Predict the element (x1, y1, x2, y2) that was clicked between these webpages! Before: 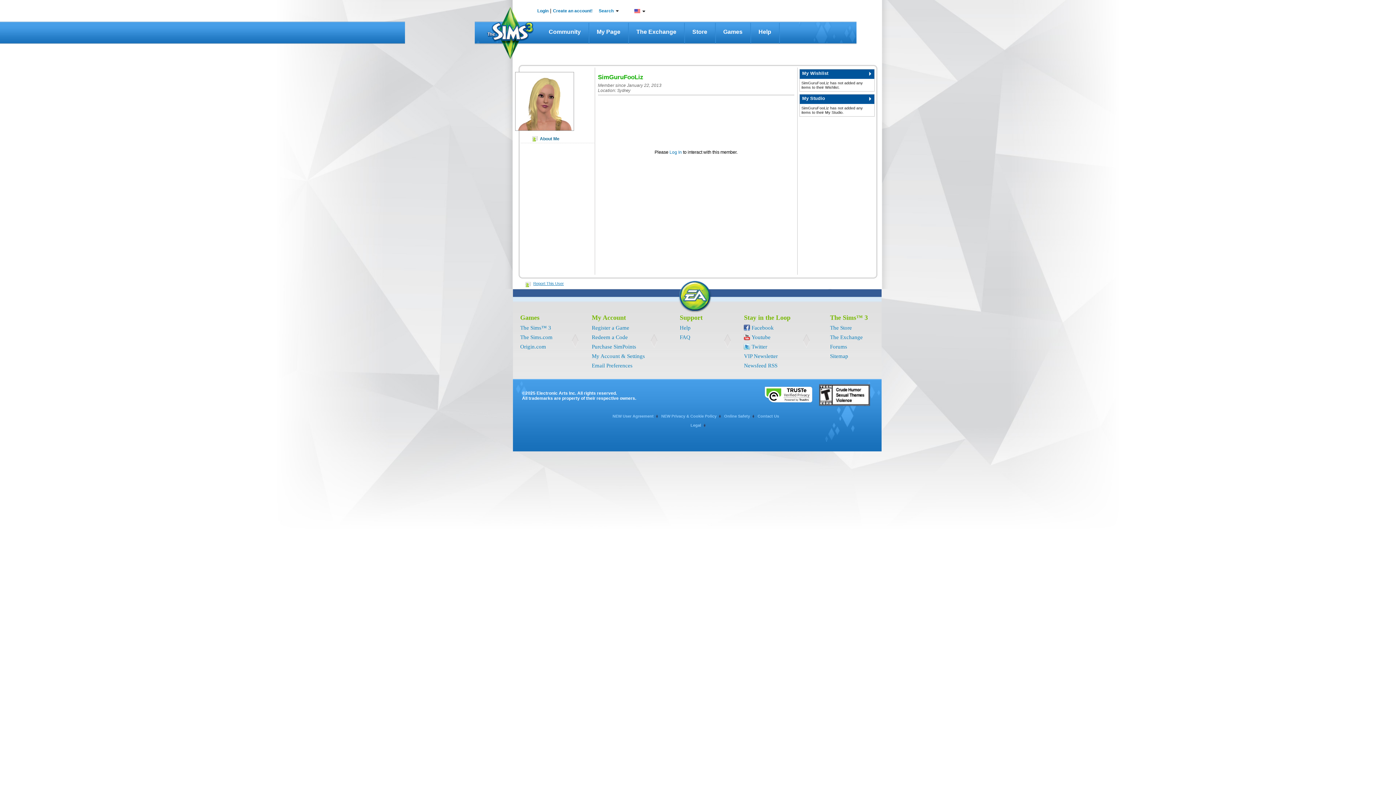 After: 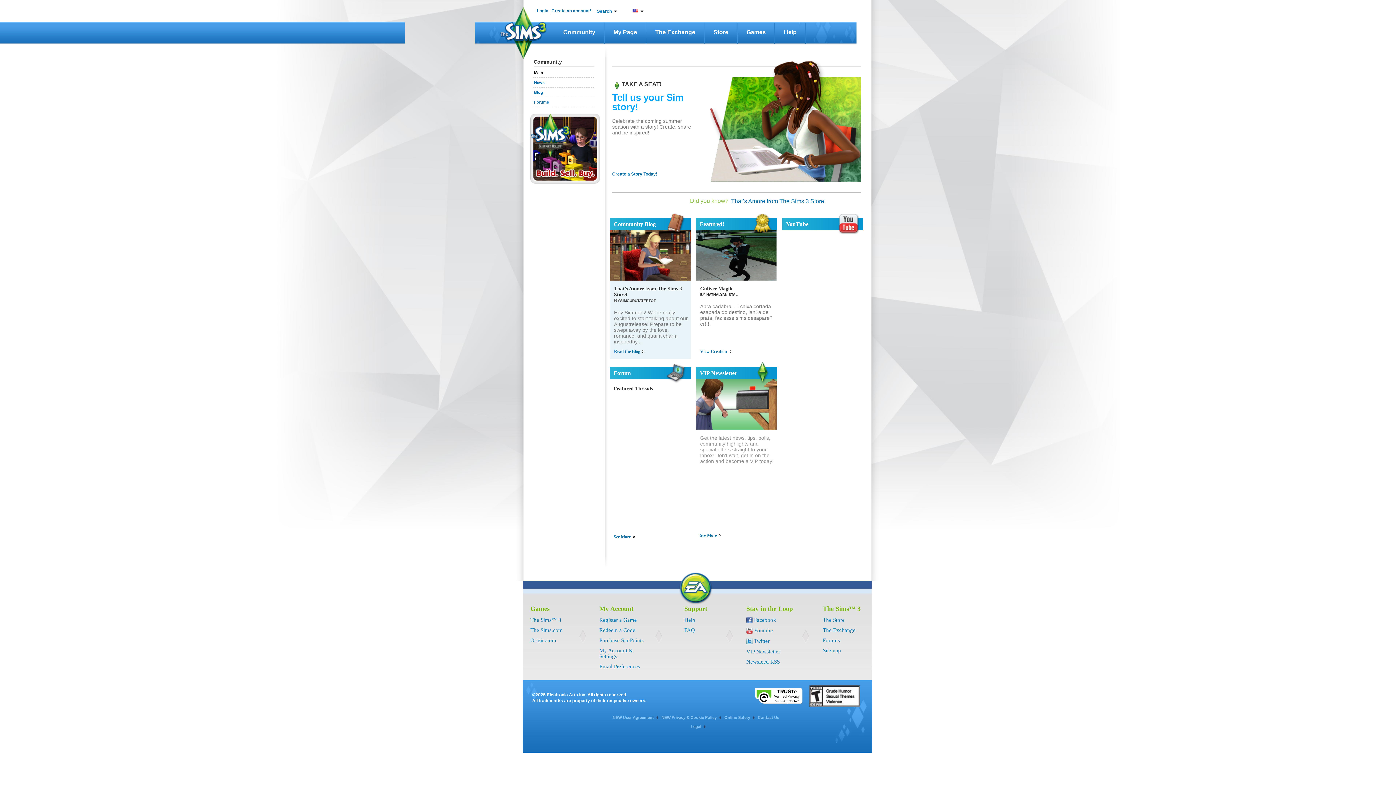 Action: bbox: (541, 21, 589, 43) label: Community